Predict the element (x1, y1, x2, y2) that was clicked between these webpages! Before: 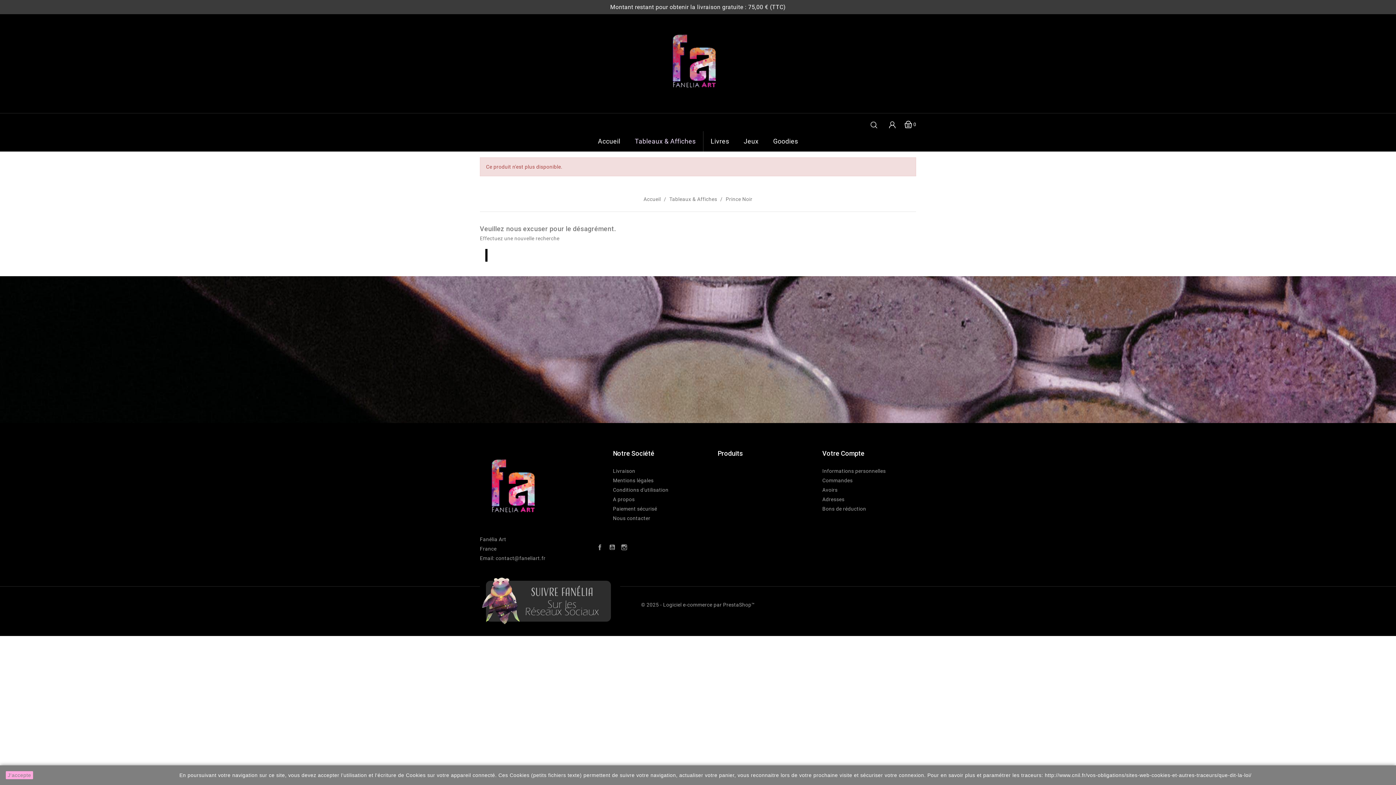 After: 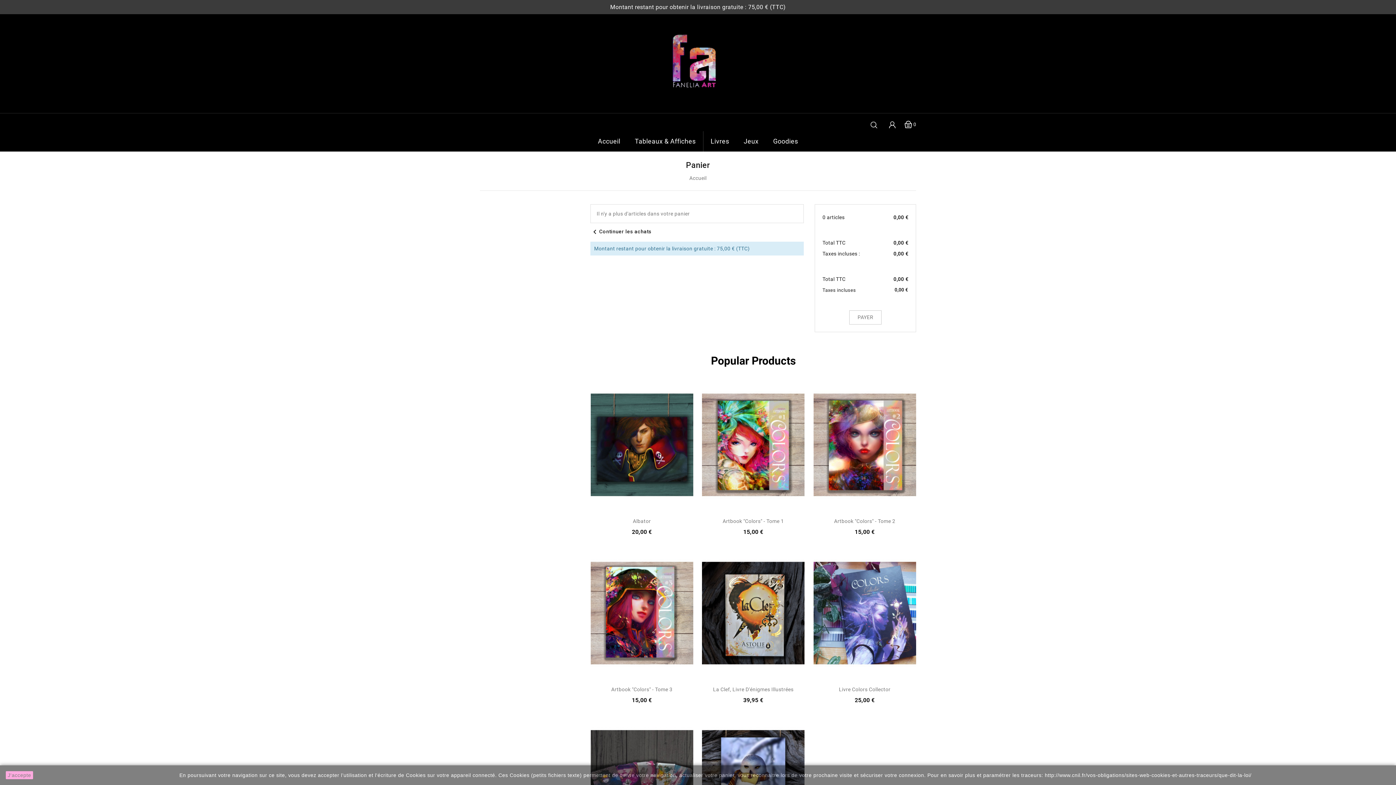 Action: label: shopping_cart 0 bbox: (904, 121, 916, 127)